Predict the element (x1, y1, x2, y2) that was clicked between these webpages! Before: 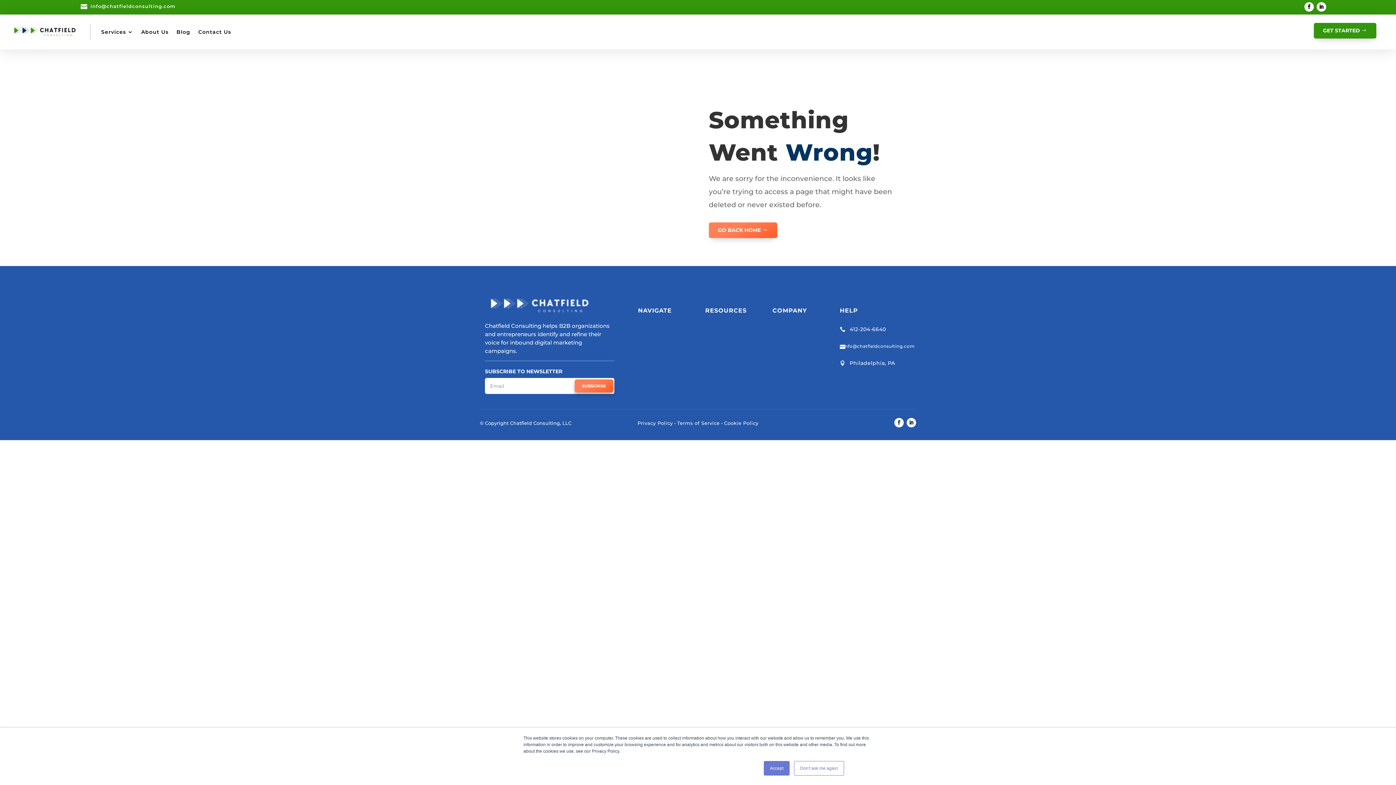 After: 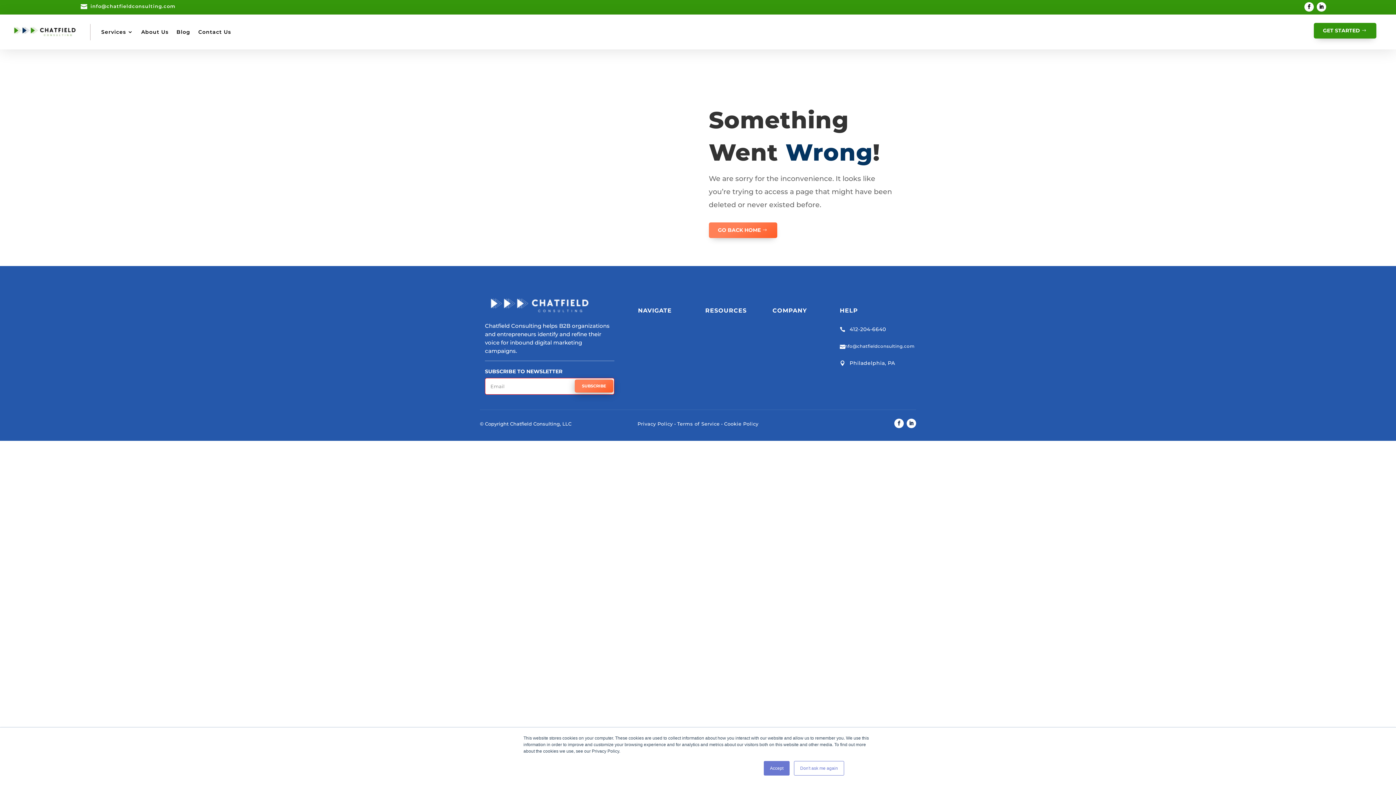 Action: bbox: (574, 379, 613, 392) label: SUBSCRIBE